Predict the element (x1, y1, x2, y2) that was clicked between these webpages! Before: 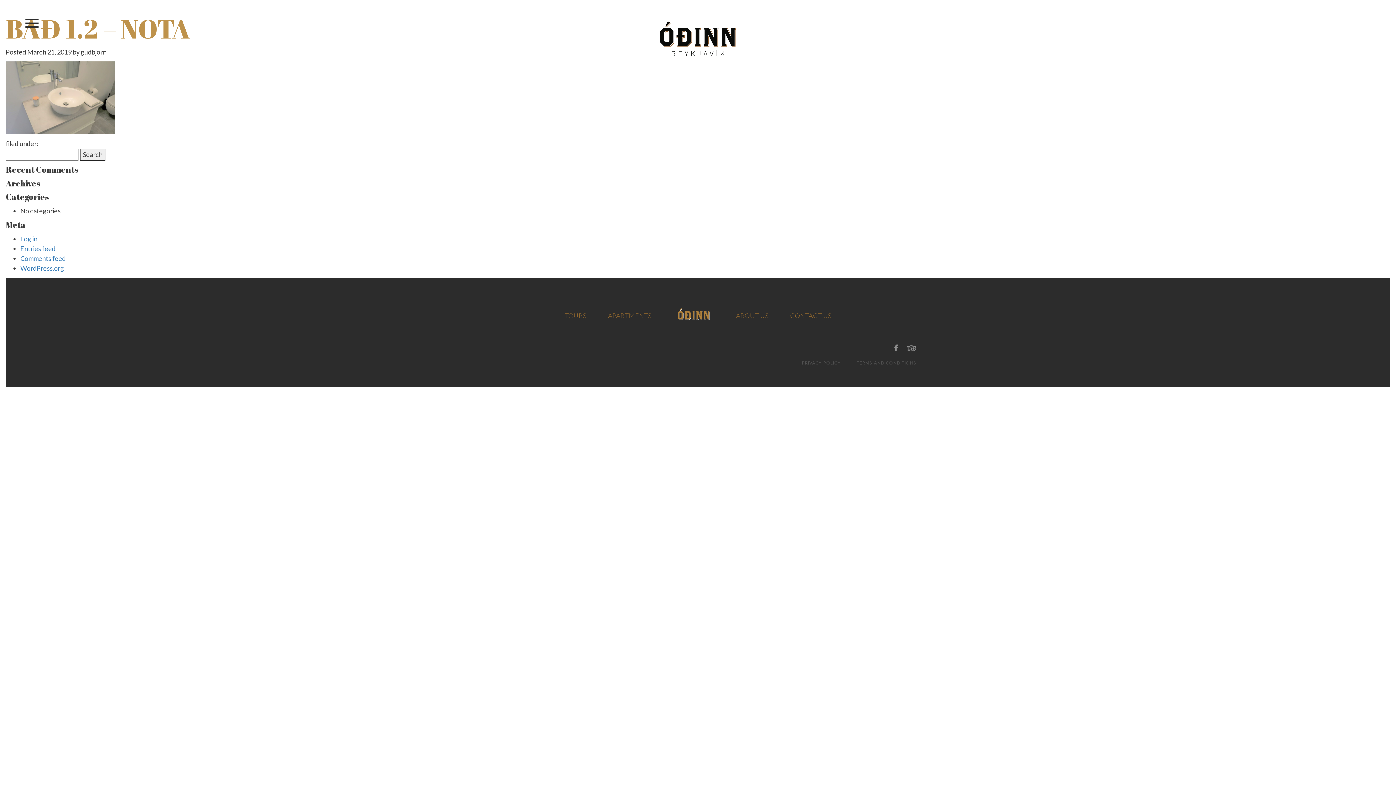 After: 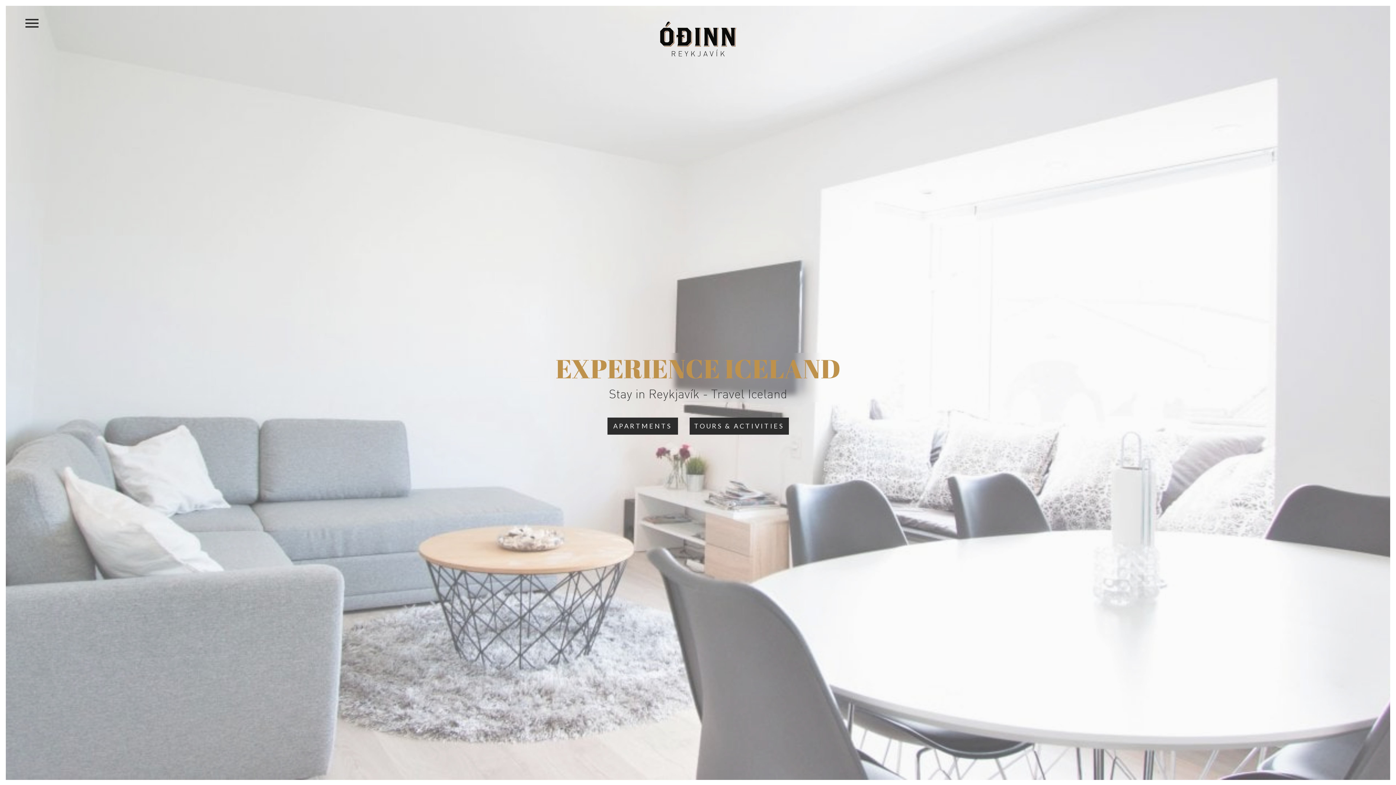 Action: label: Odinn Reykjavik bbox: (660, 21, 736, 56)